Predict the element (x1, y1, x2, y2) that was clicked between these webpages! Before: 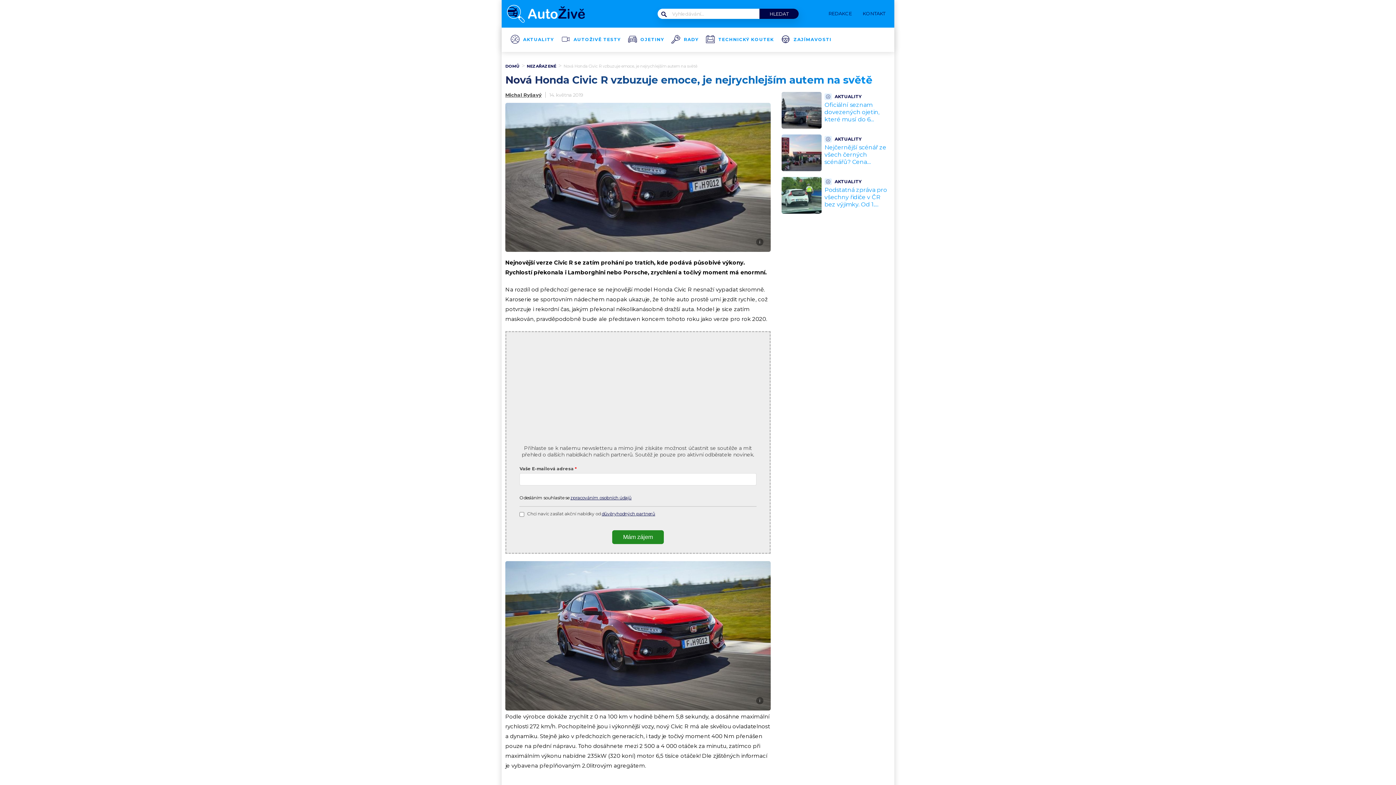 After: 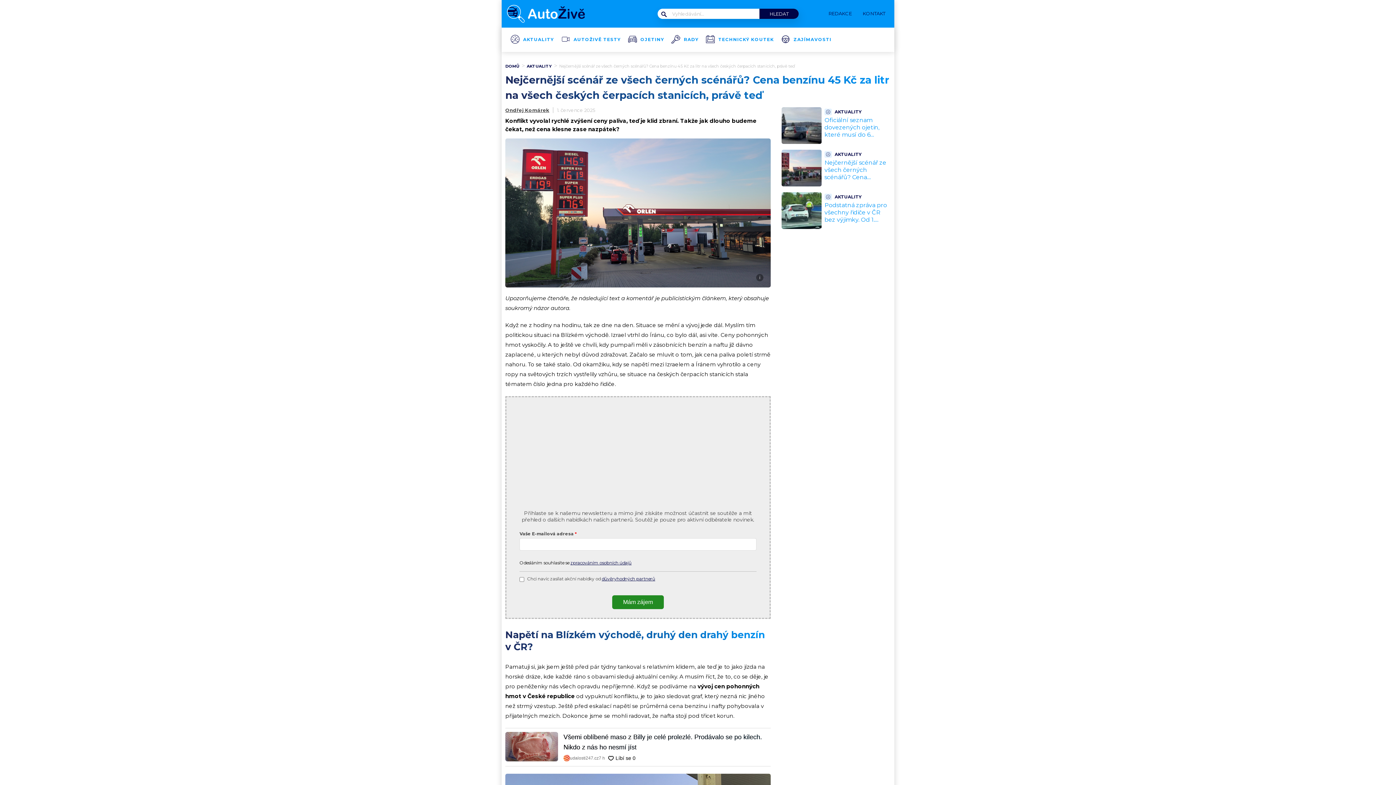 Action: bbox: (781, 165, 824, 172)